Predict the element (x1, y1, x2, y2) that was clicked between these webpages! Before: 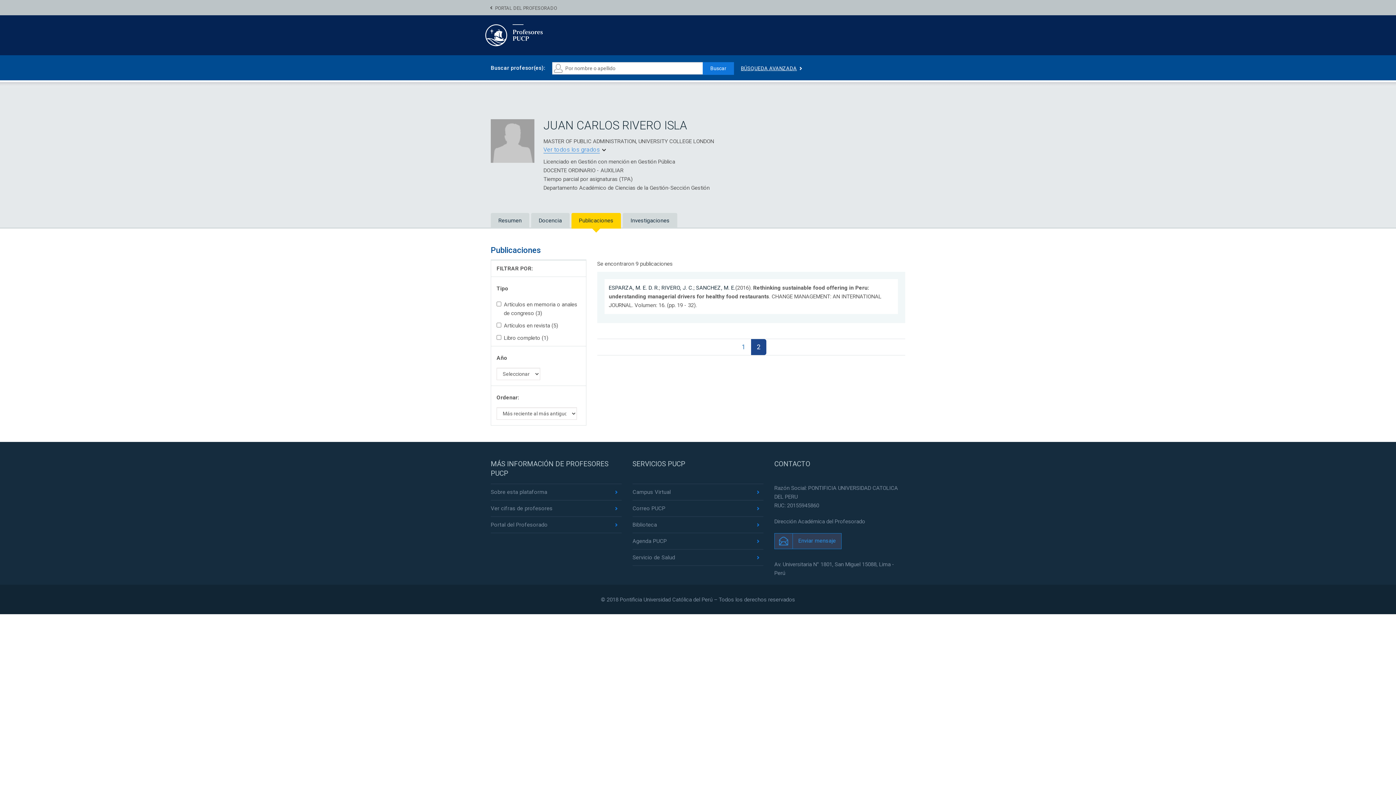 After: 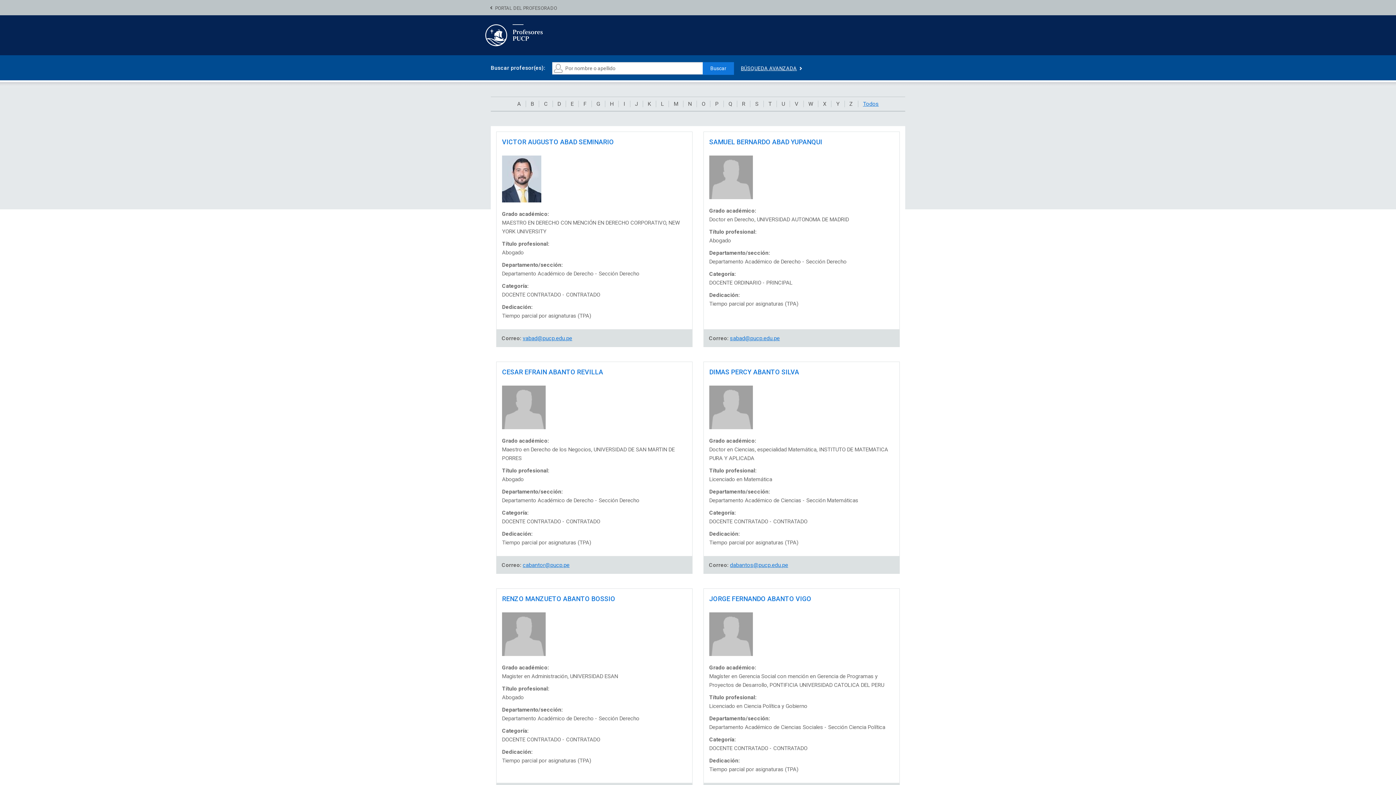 Action: label: Buscar bbox: (702, 62, 734, 74)